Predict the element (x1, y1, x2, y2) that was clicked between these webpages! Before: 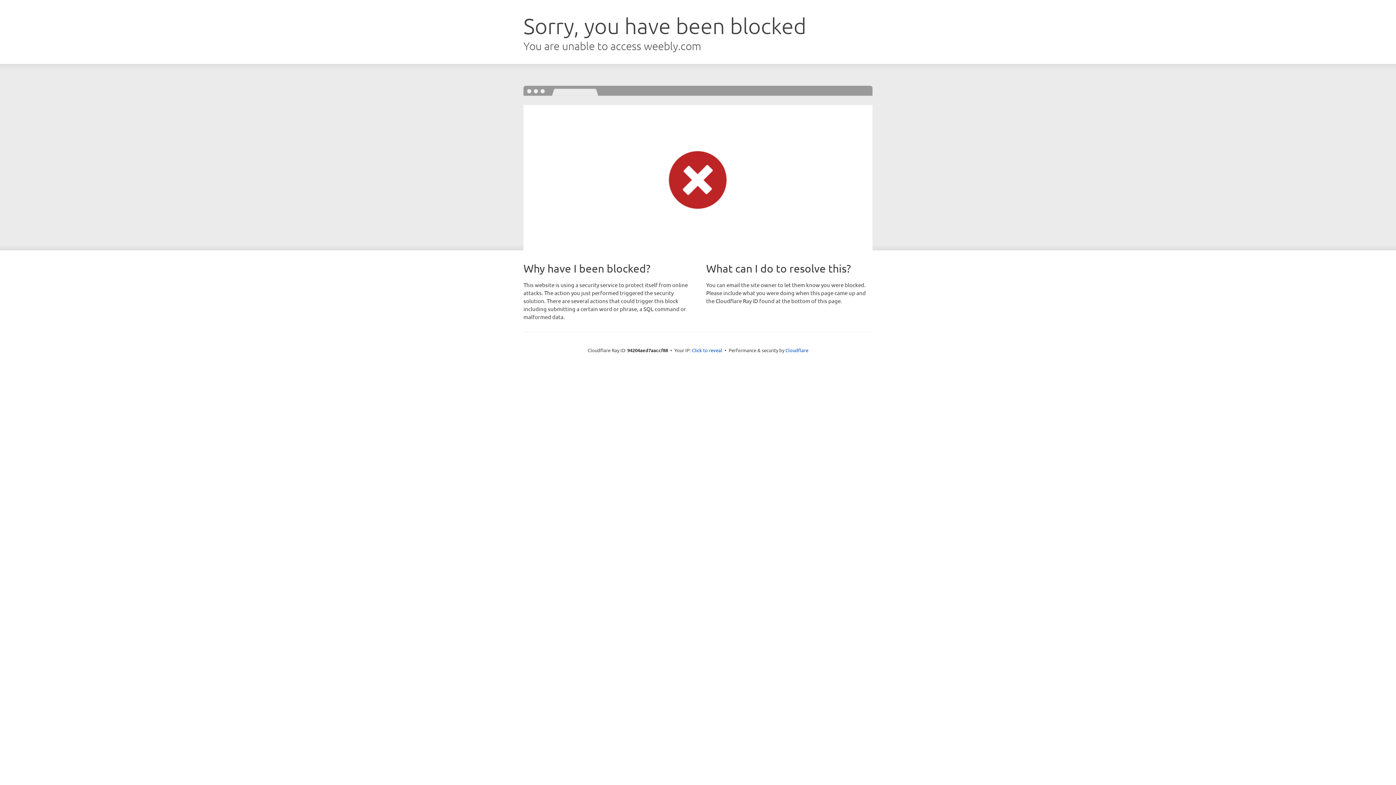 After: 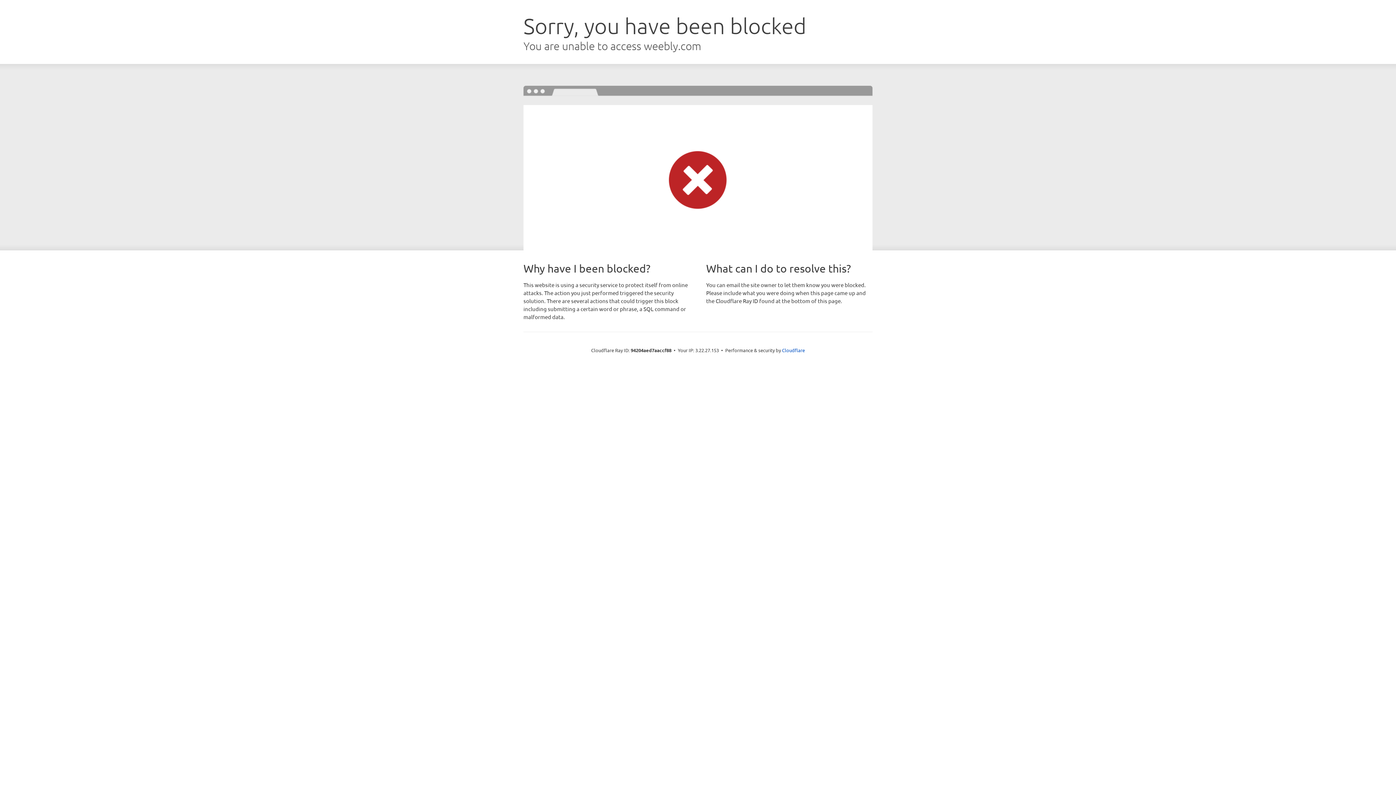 Action: bbox: (692, 346, 722, 353) label: Click to reveal